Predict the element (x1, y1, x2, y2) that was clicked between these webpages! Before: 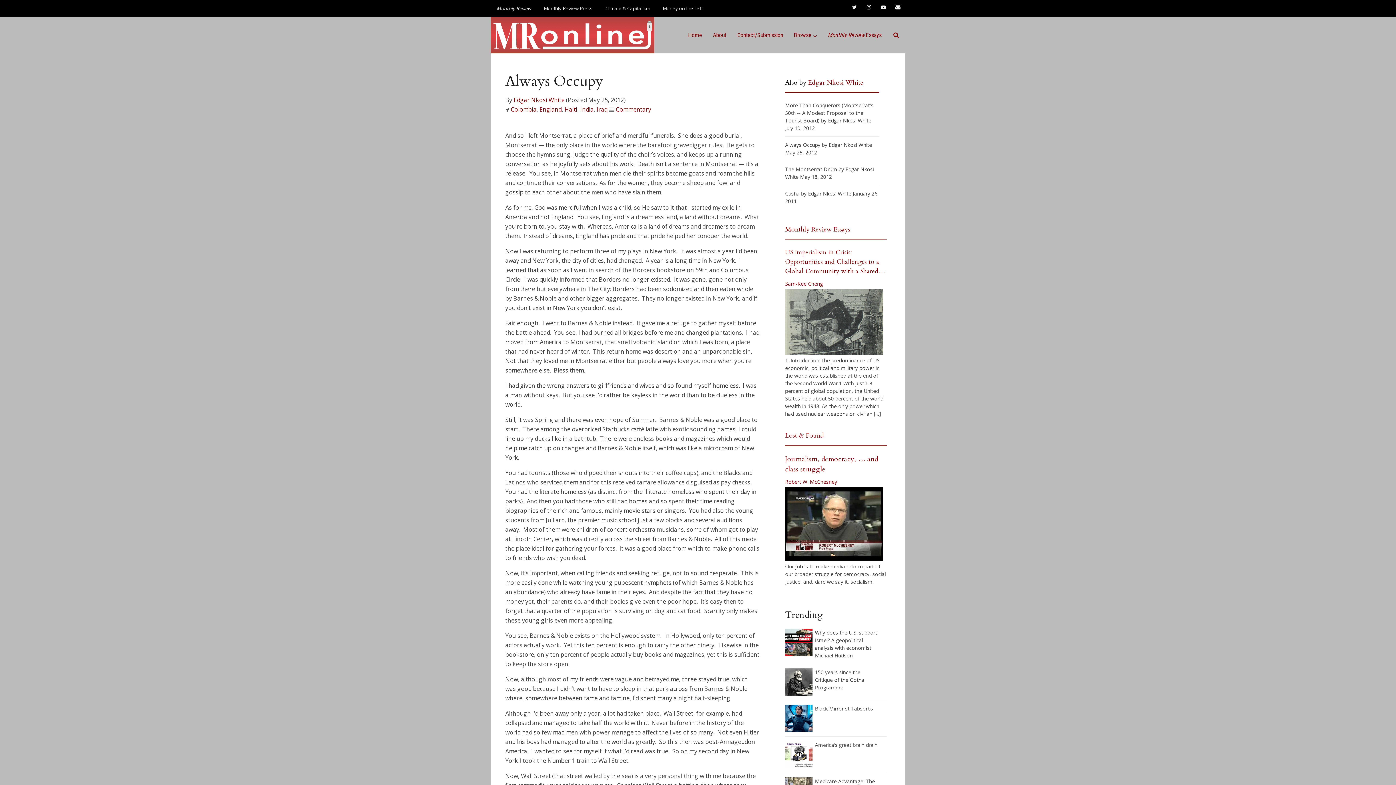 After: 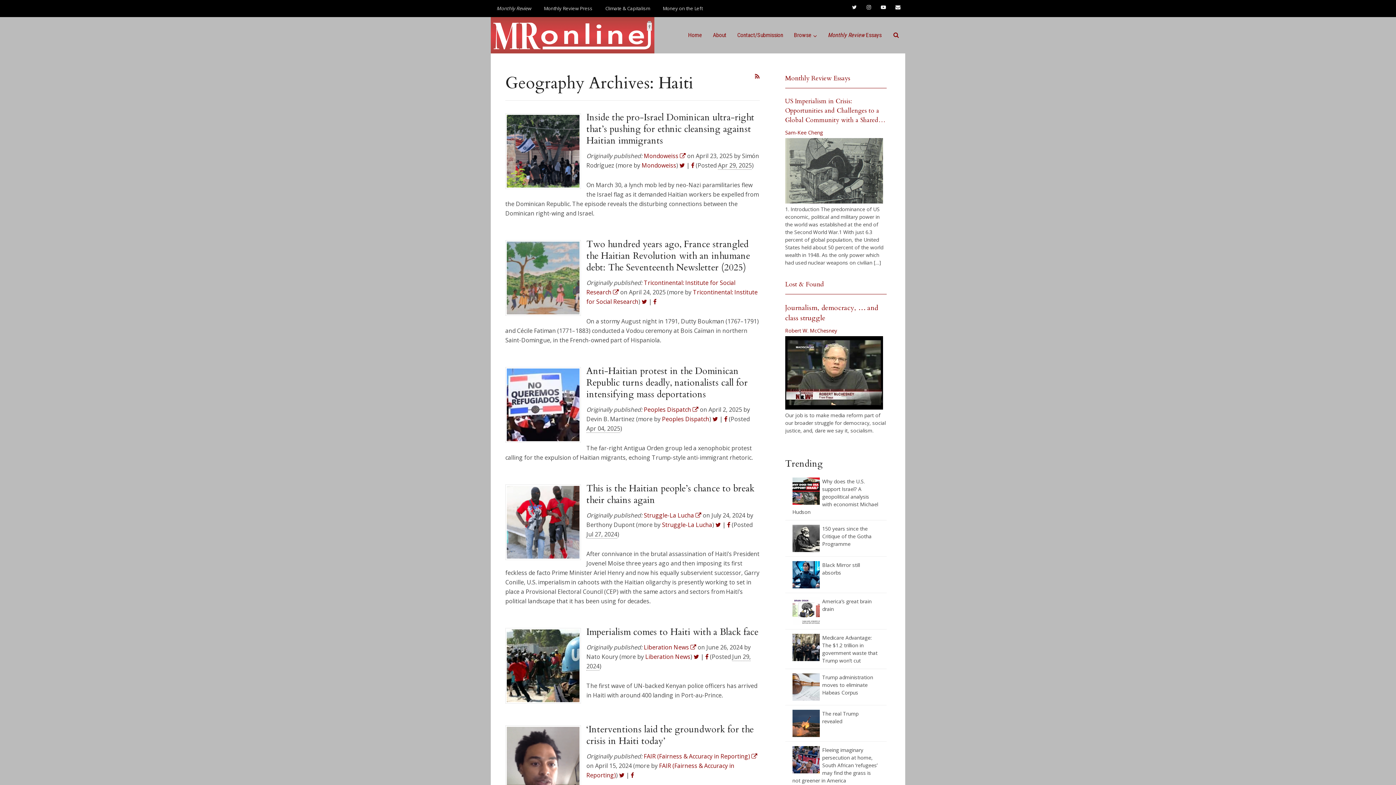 Action: label: Haiti bbox: (564, 105, 577, 113)